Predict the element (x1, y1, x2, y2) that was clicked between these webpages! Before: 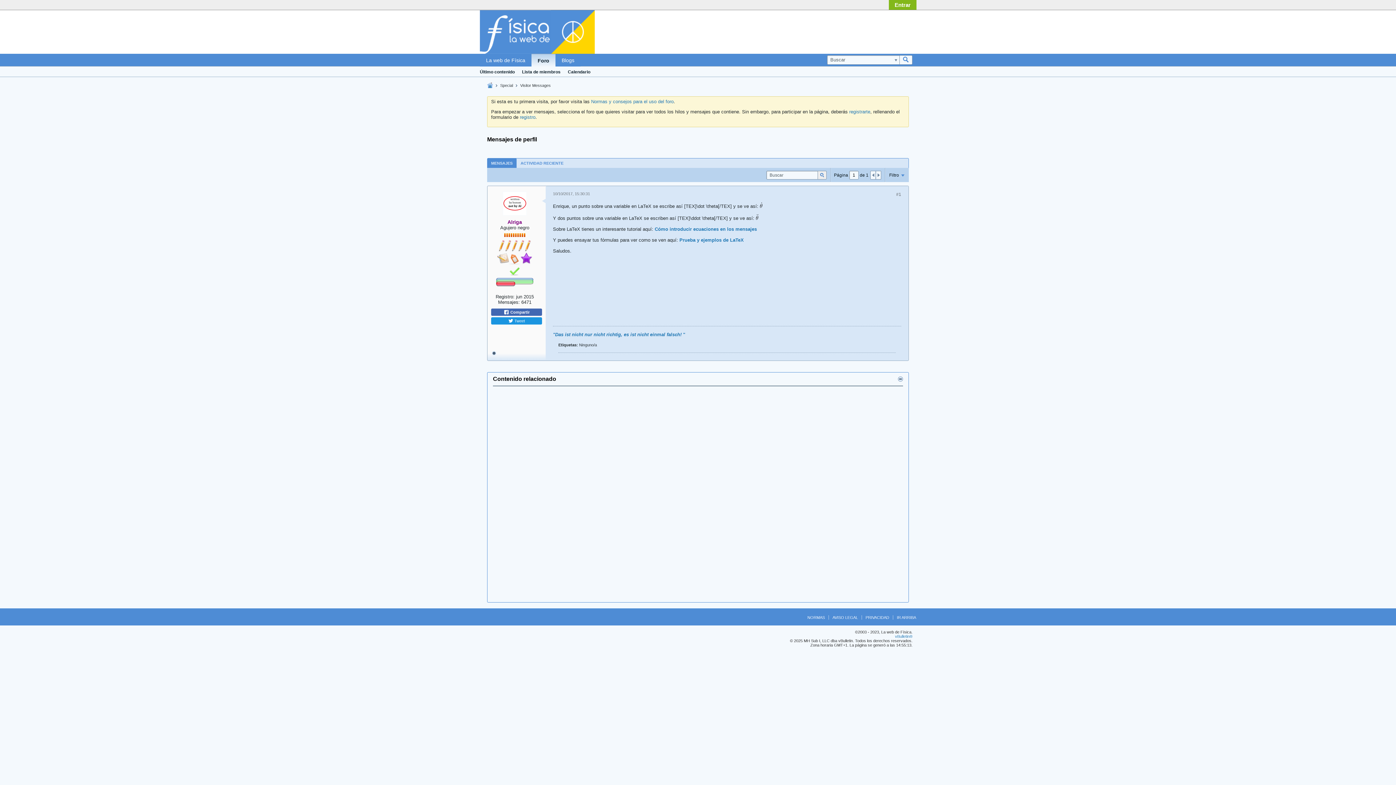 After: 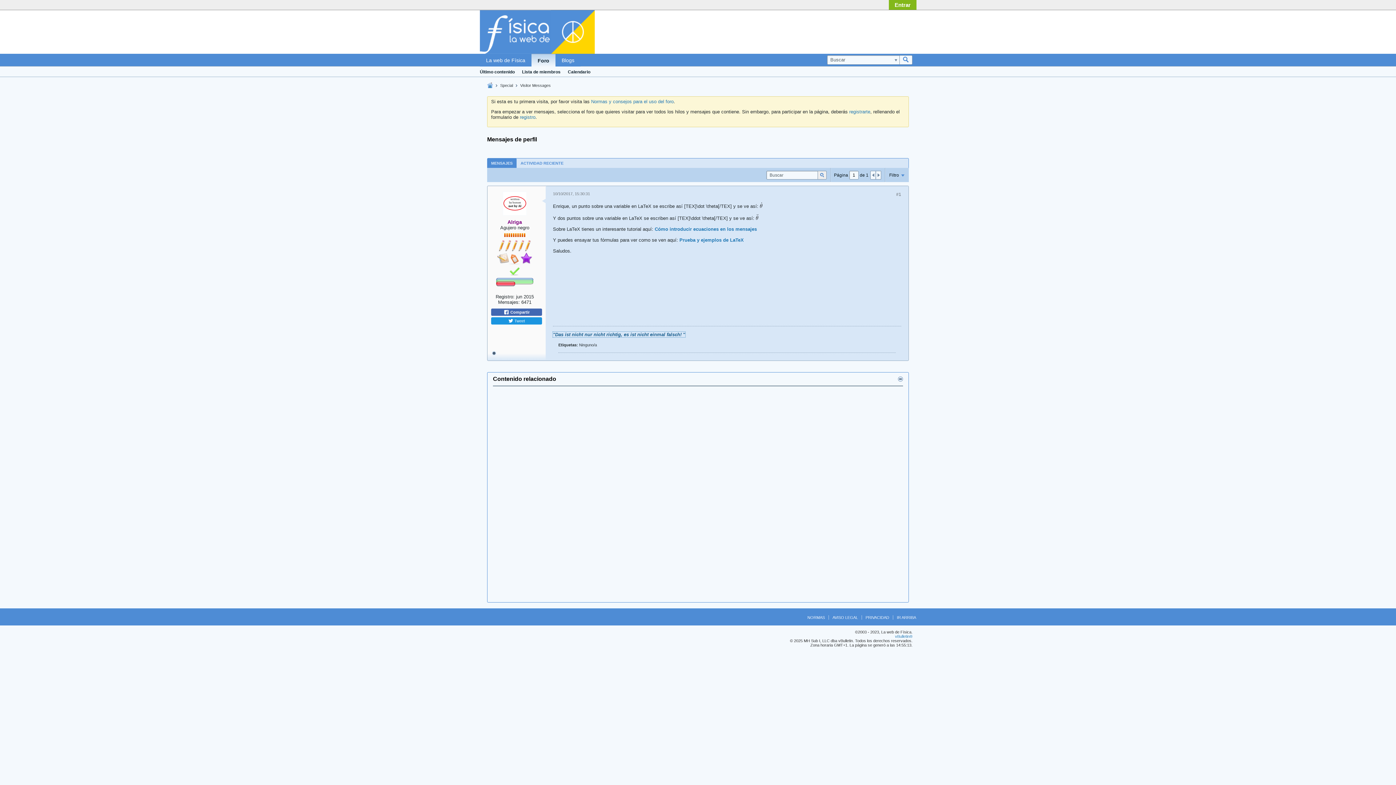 Action: bbox: (553, 332, 685, 337) label: "Das ist nicht nur nicht richtig, es ist nicht einmal falsch! "